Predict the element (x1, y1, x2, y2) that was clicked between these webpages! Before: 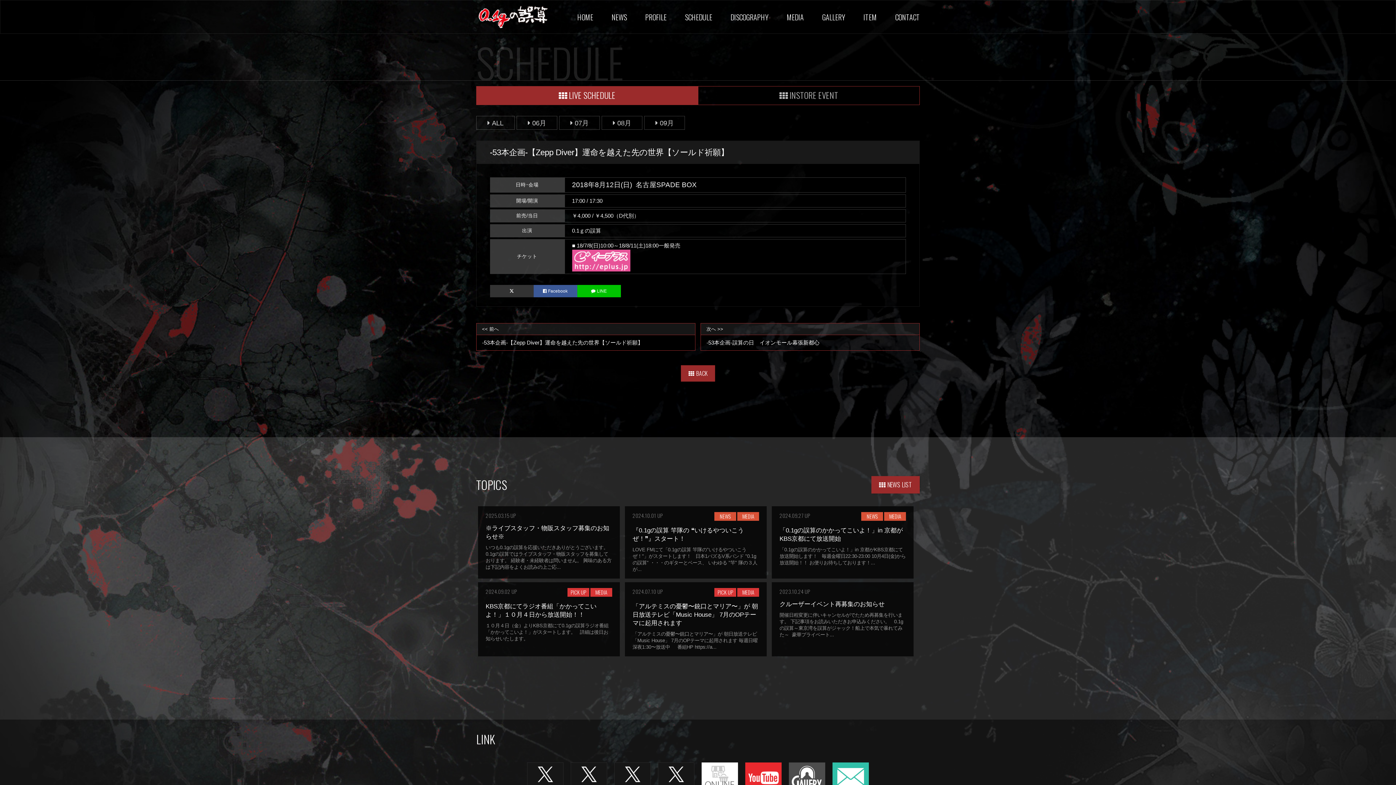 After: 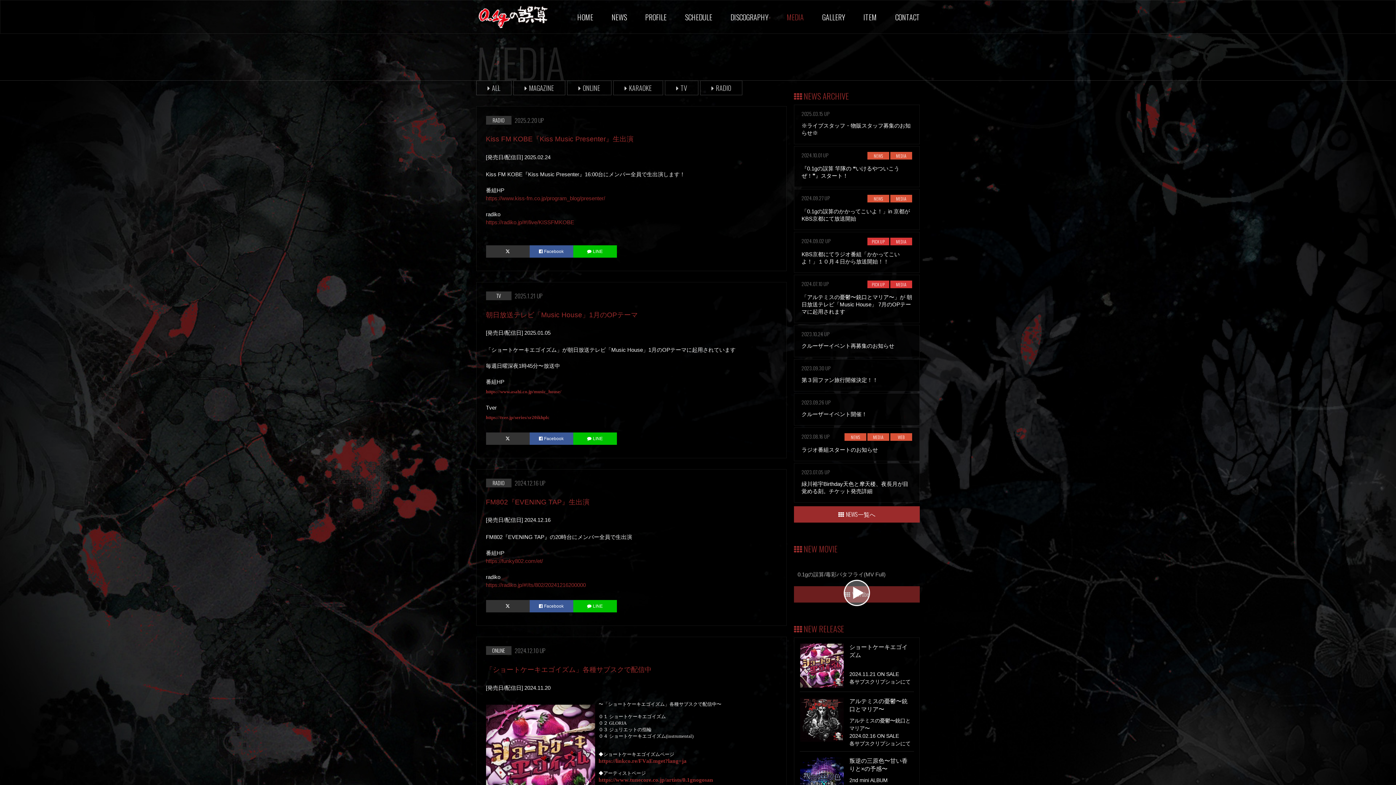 Action: label: MEDIA bbox: (785, 9, 805, 24)